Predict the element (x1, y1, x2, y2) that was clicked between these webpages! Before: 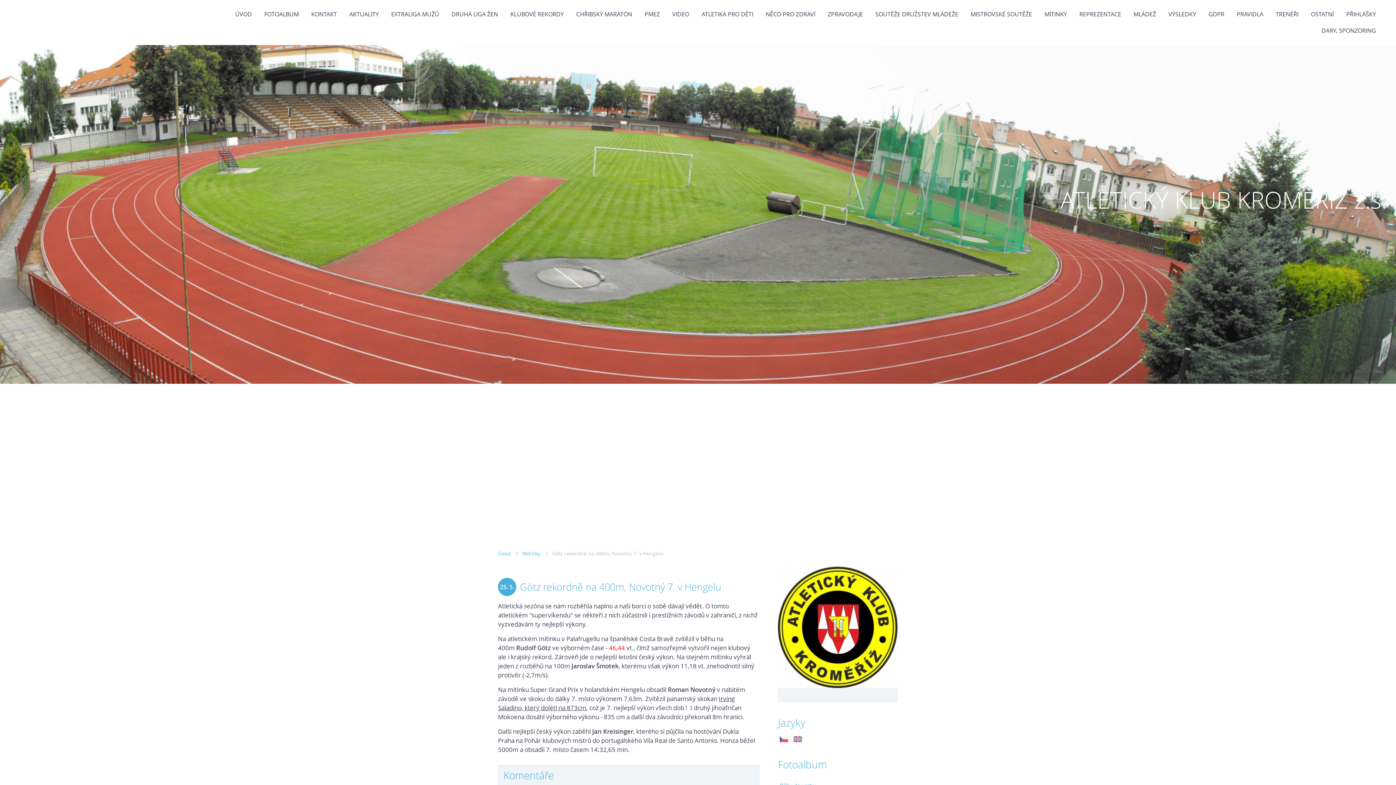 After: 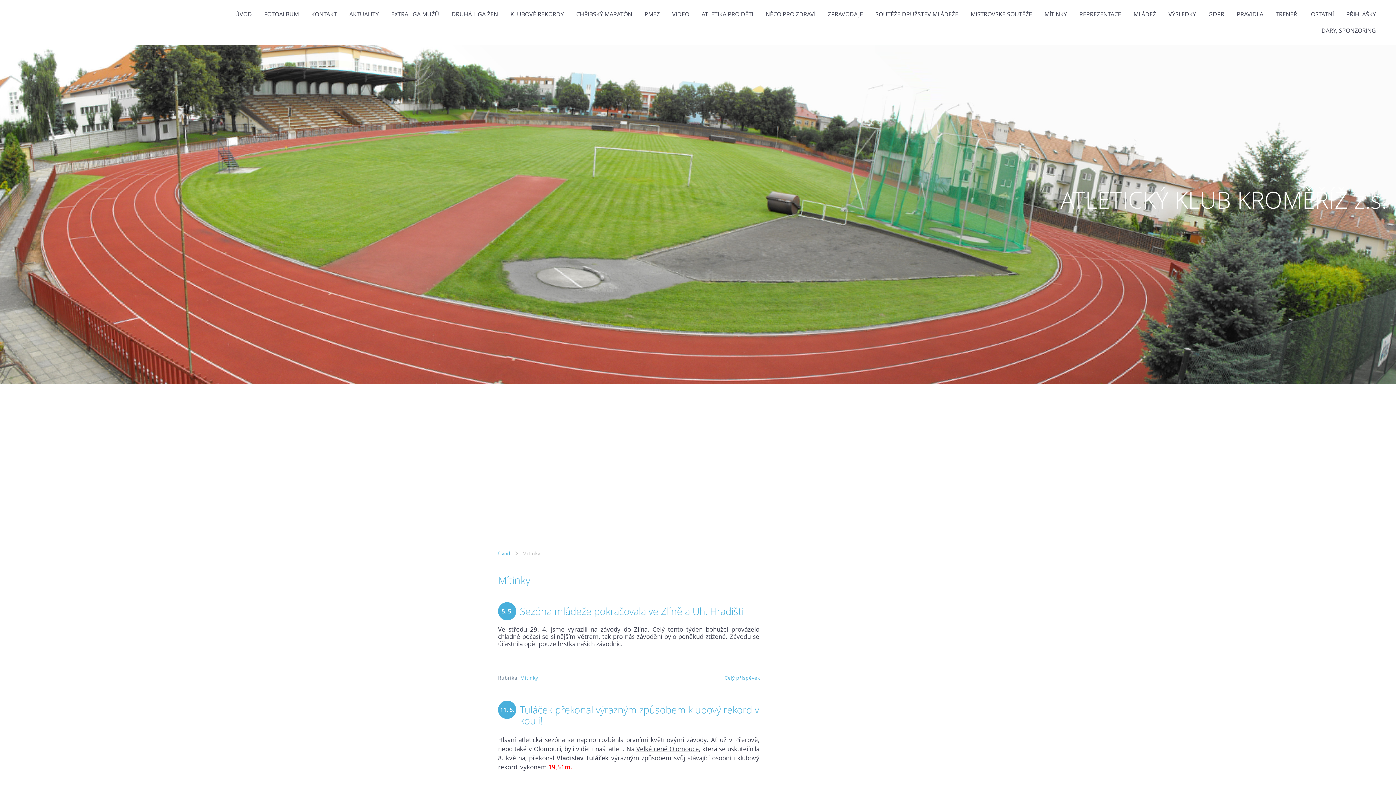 Action: label: MÍTINKY bbox: (1039, 9, 1072, 18)